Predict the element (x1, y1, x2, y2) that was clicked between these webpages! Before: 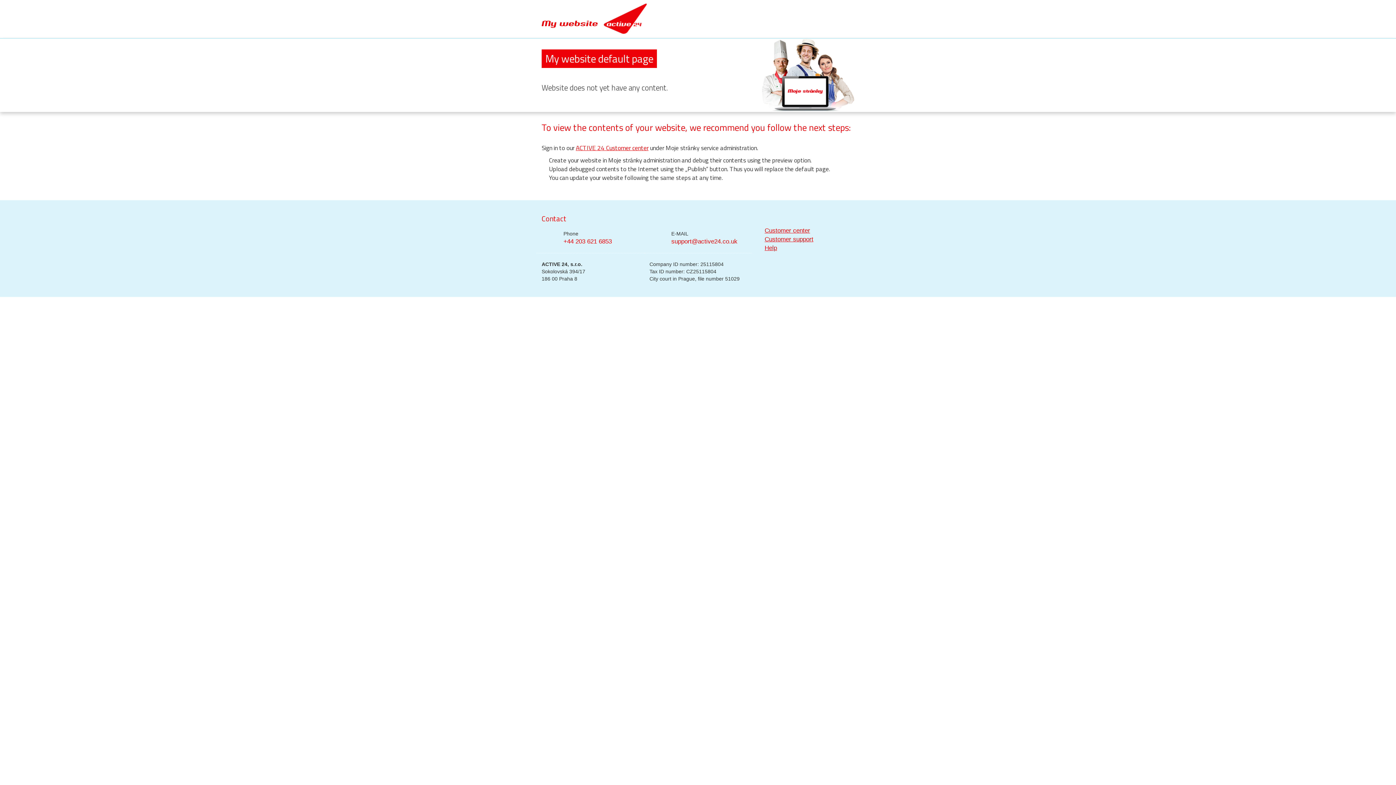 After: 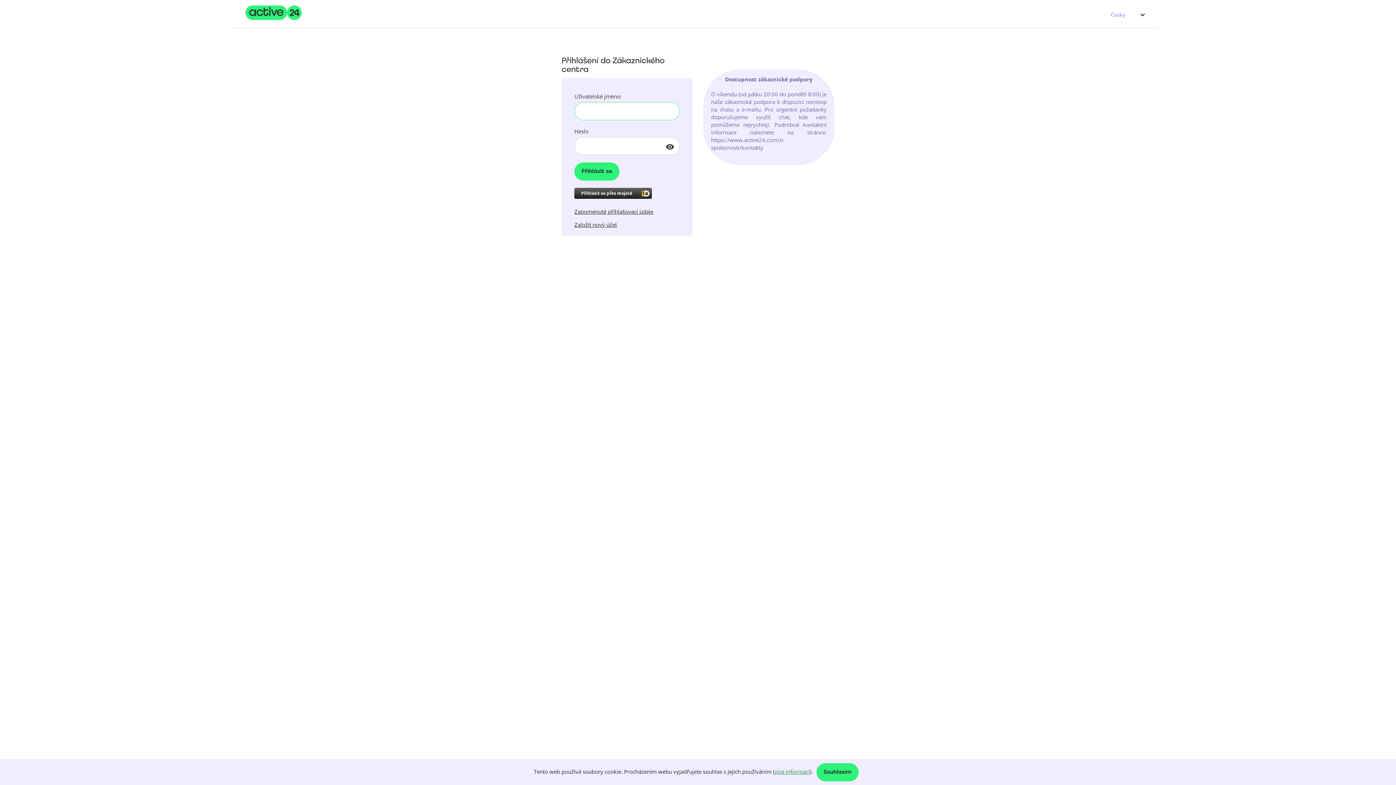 Action: label: Customer center bbox: (764, 226, 810, 235)